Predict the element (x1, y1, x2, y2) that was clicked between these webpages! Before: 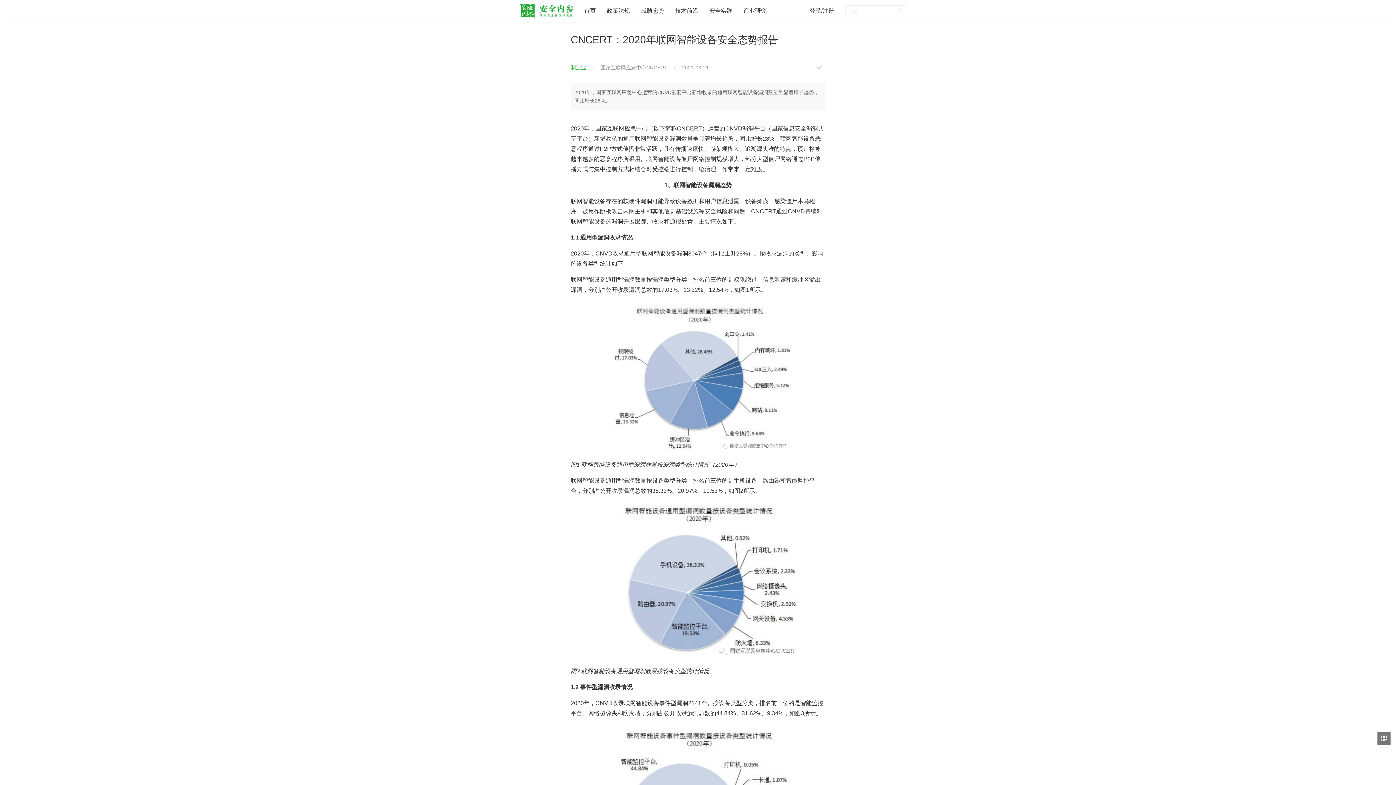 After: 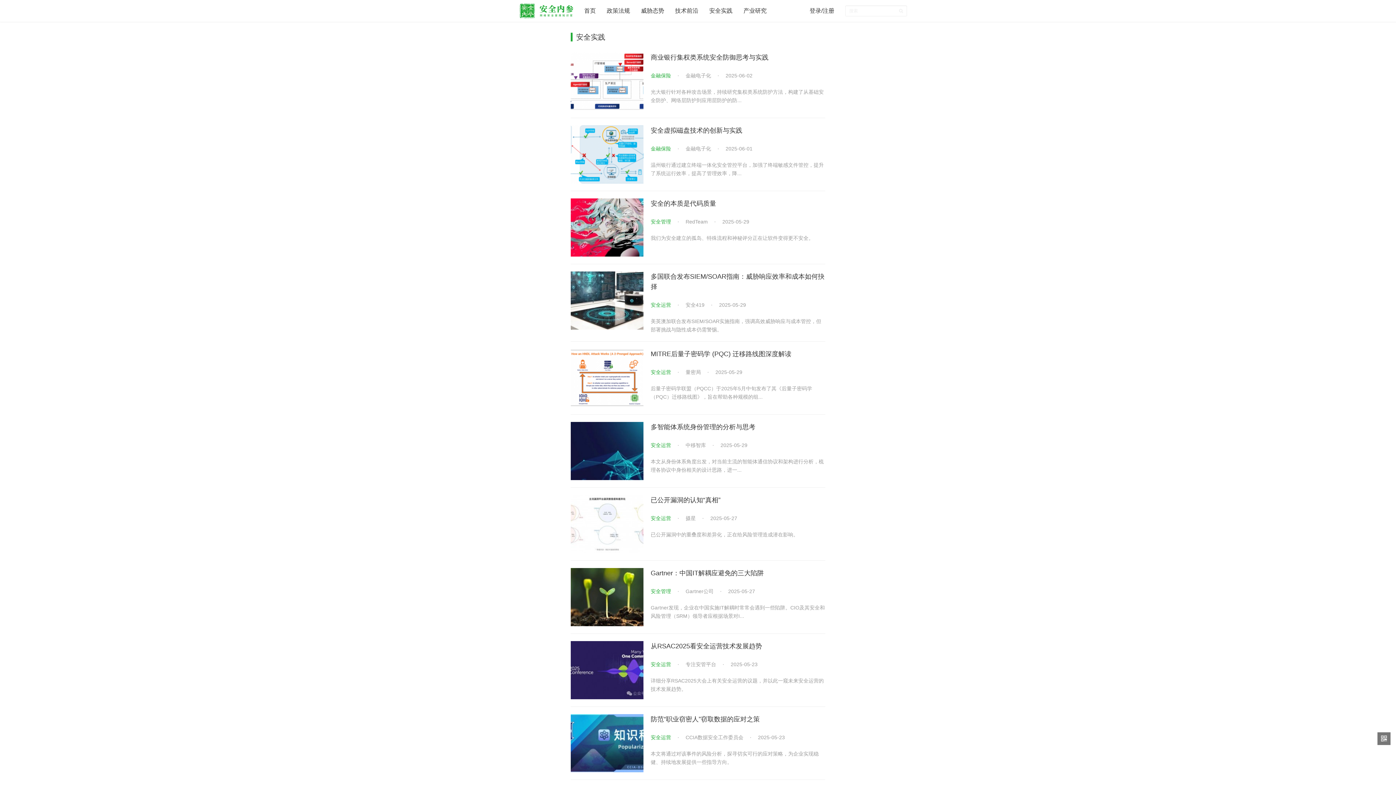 Action: bbox: (704, 0, 738, 21) label: 安全实践